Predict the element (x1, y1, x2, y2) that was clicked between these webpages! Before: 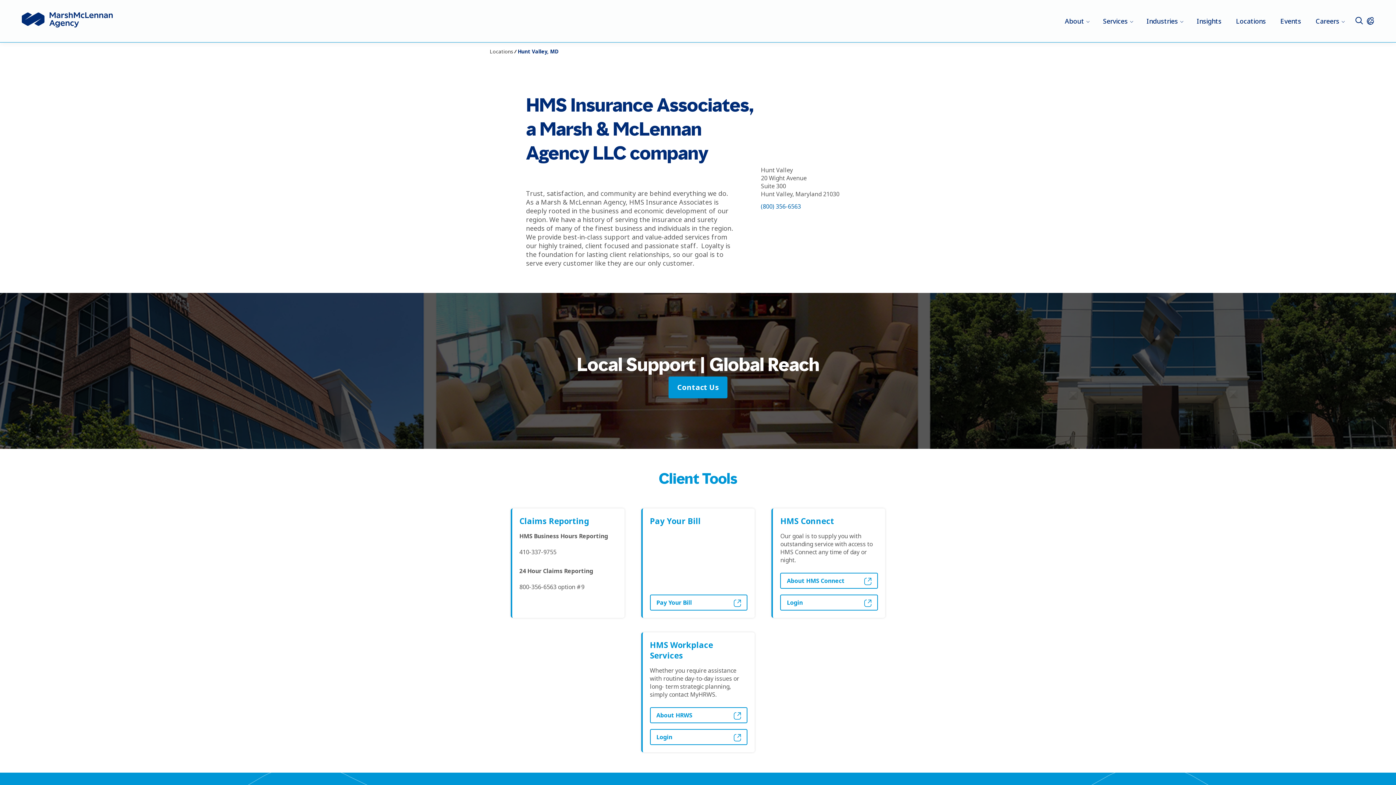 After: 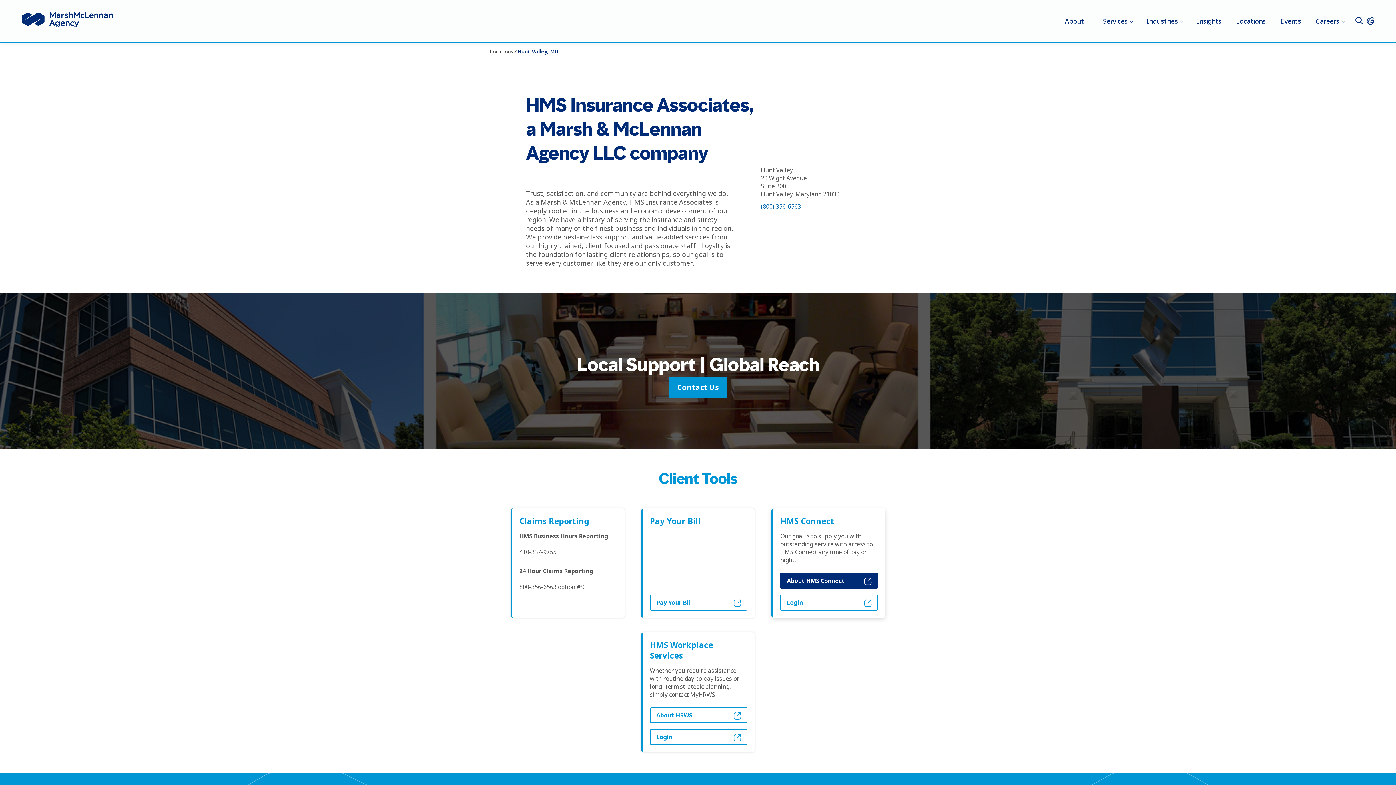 Action: label: About HMS Connect bbox: (780, 573, 878, 589)